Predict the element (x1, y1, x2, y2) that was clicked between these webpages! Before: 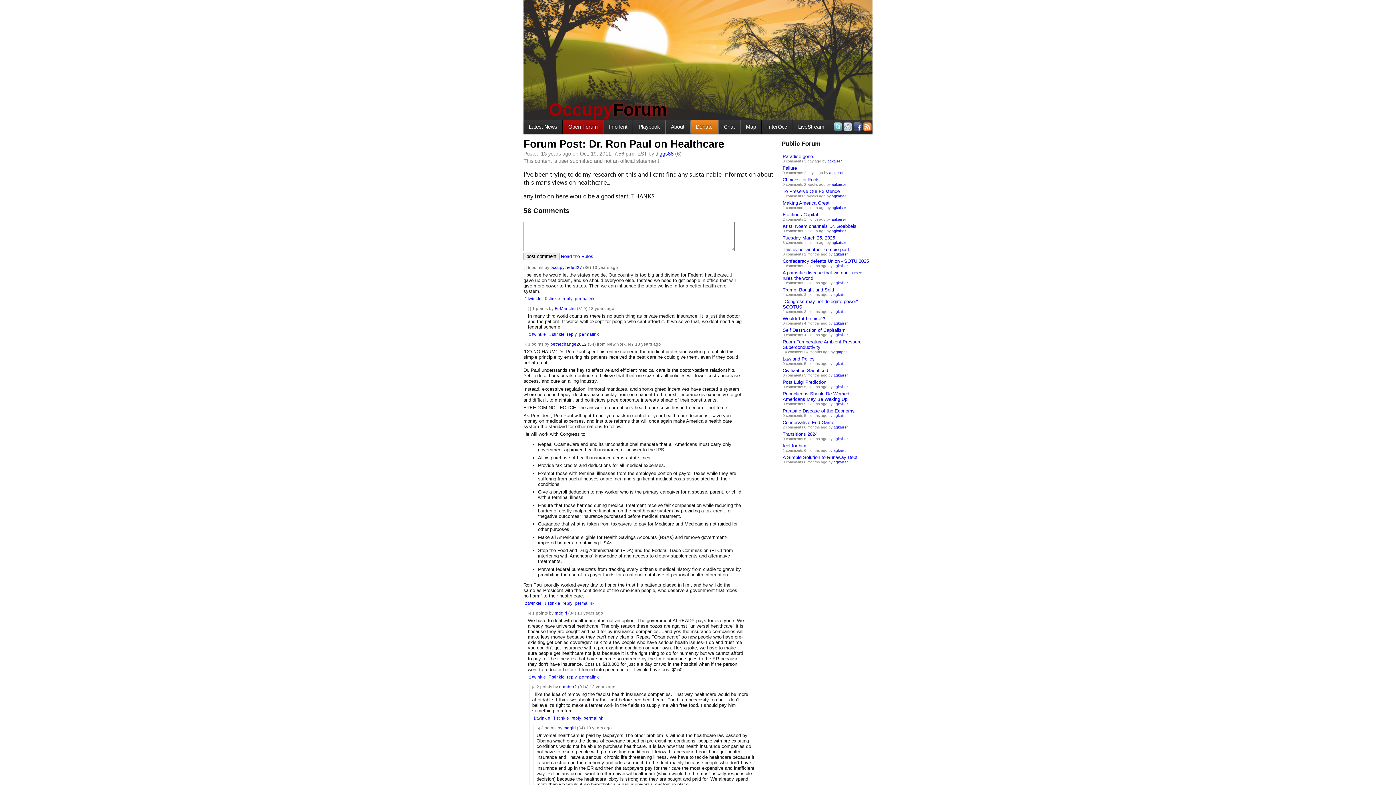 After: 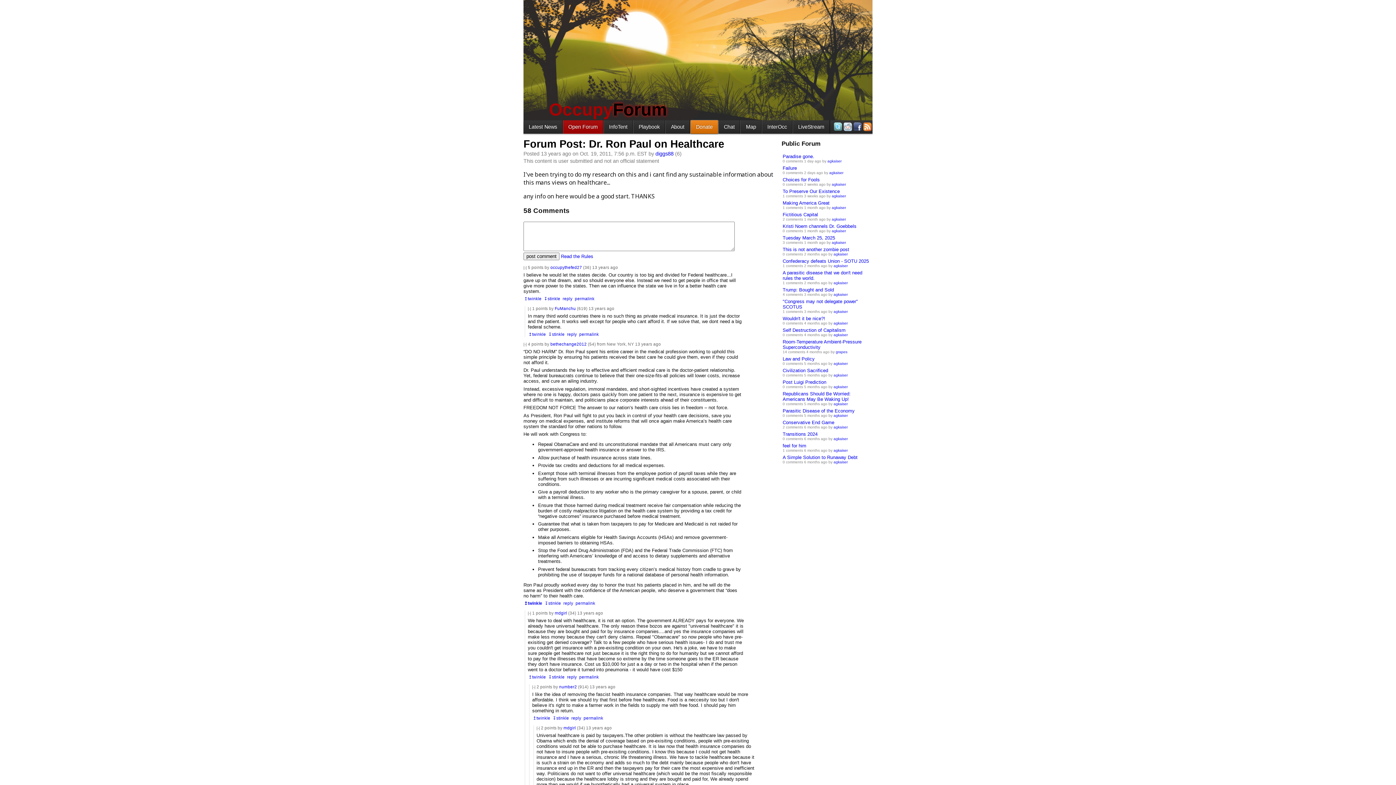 Action: bbox: (524, 601, 541, 605) label: ↥twinkle